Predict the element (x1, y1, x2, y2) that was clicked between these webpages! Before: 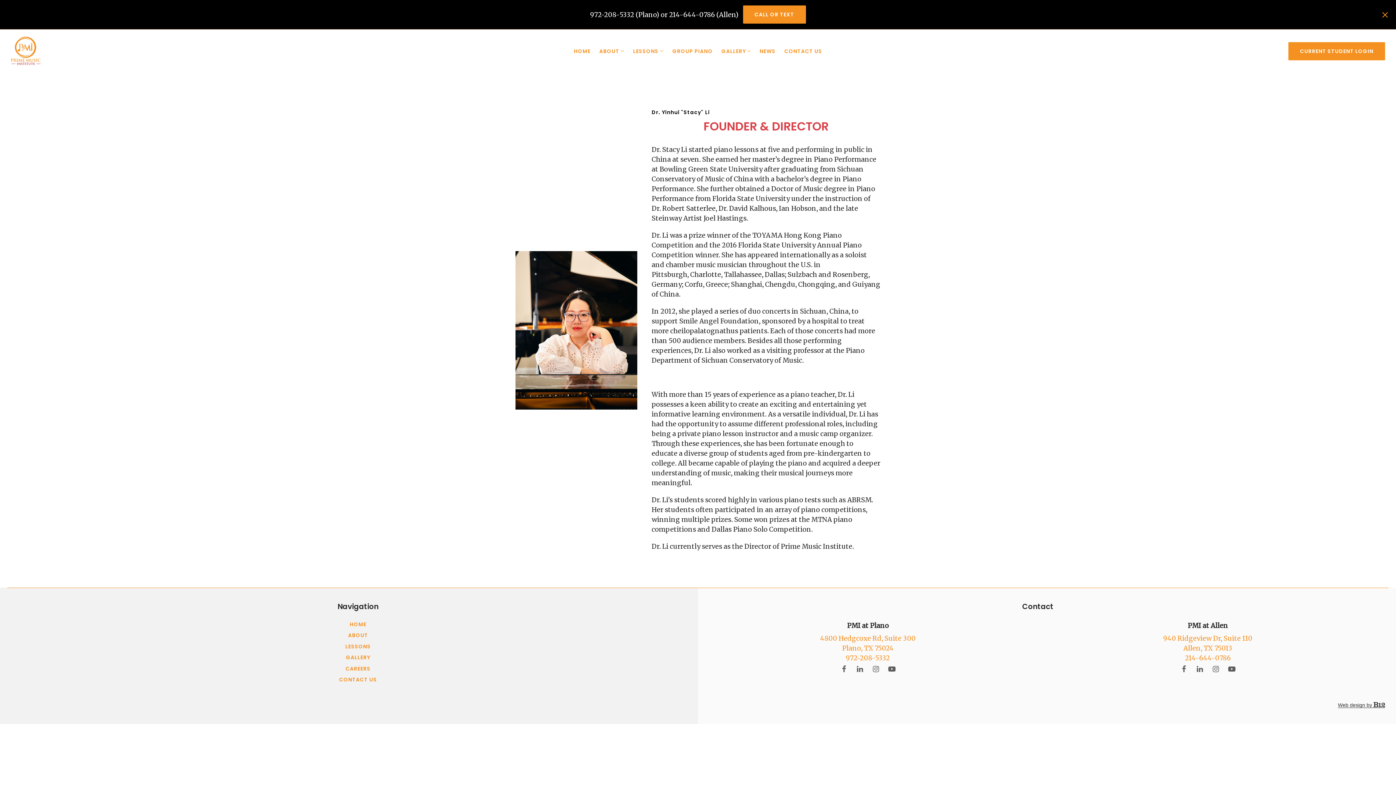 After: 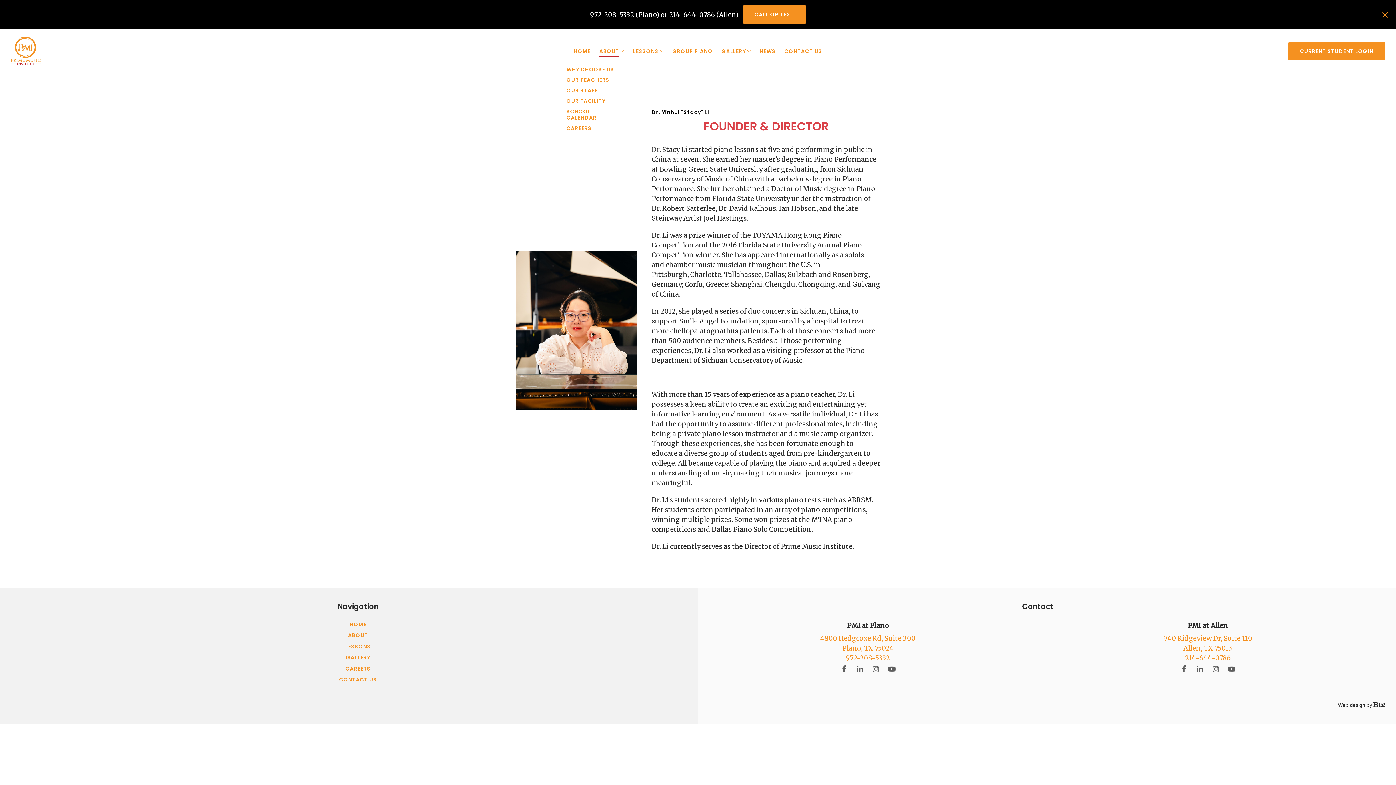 Action: label: ABOUT bbox: (599, 46, 619, 56)